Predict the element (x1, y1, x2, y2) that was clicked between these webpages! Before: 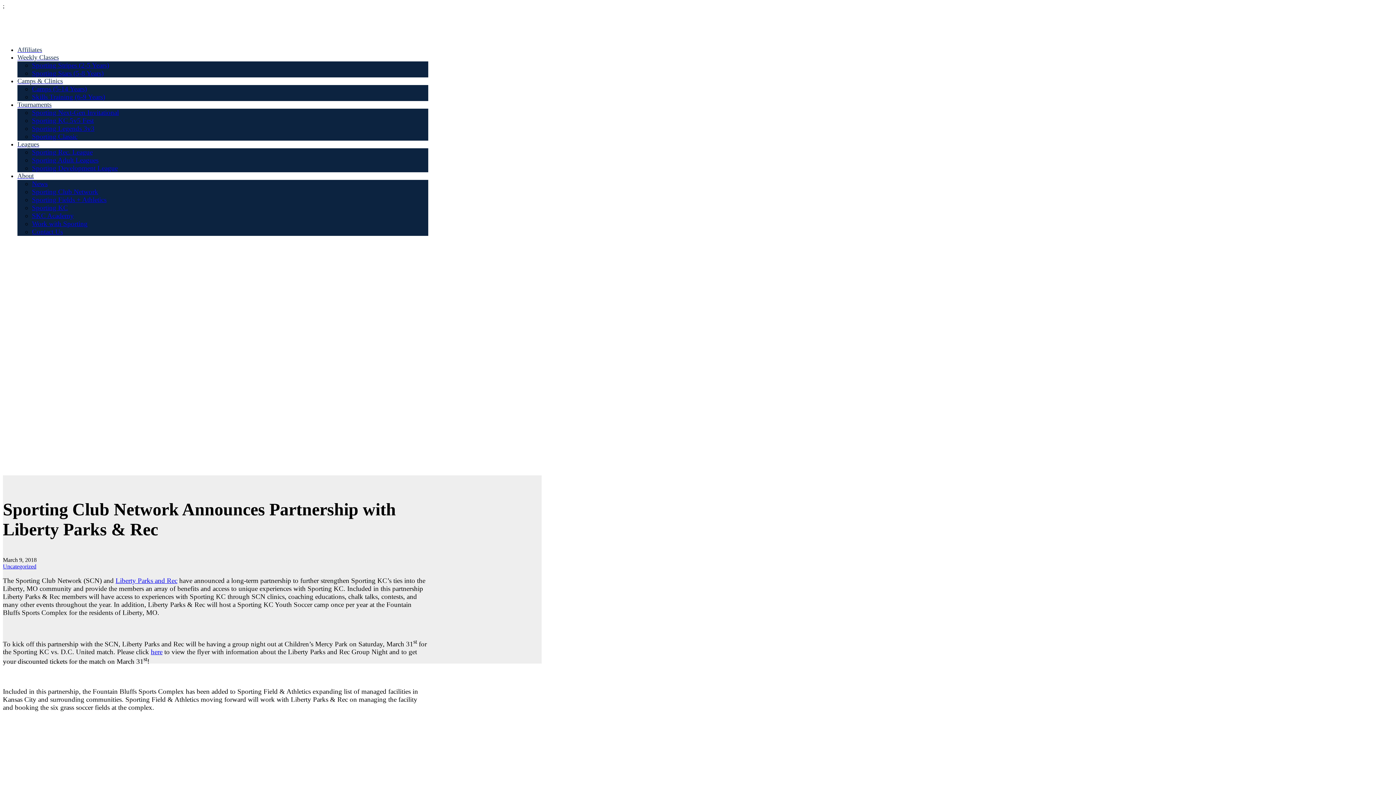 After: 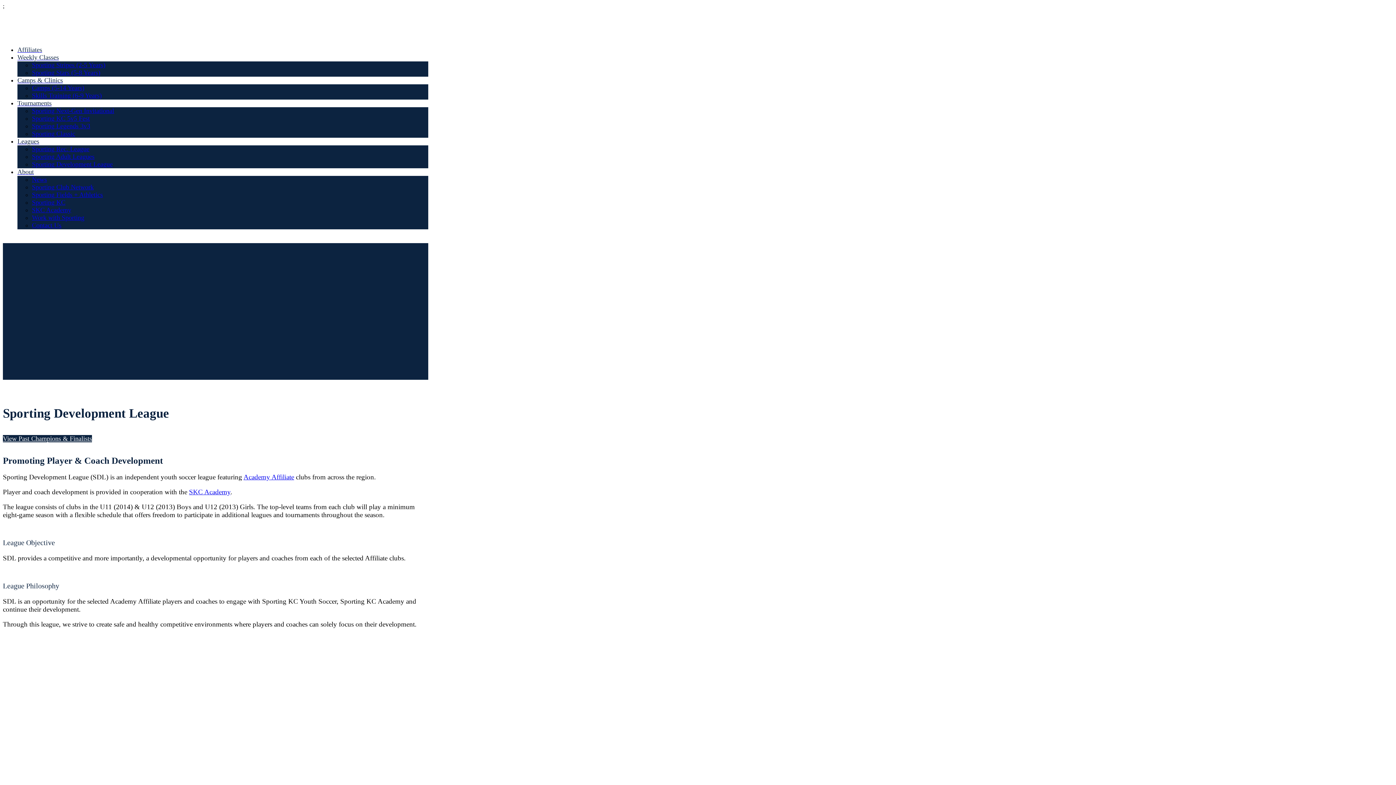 Action: bbox: (32, 164, 117, 172) label: Sporting Development League